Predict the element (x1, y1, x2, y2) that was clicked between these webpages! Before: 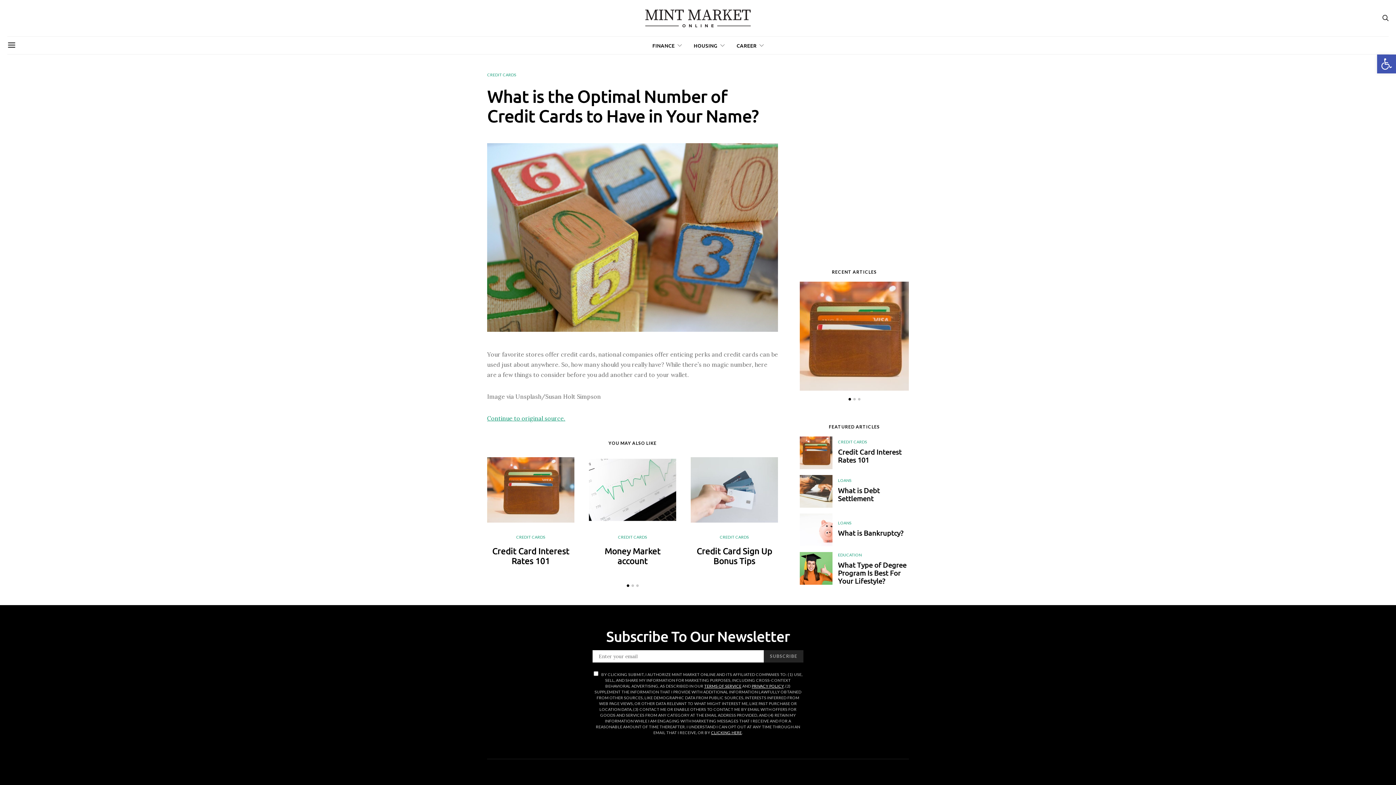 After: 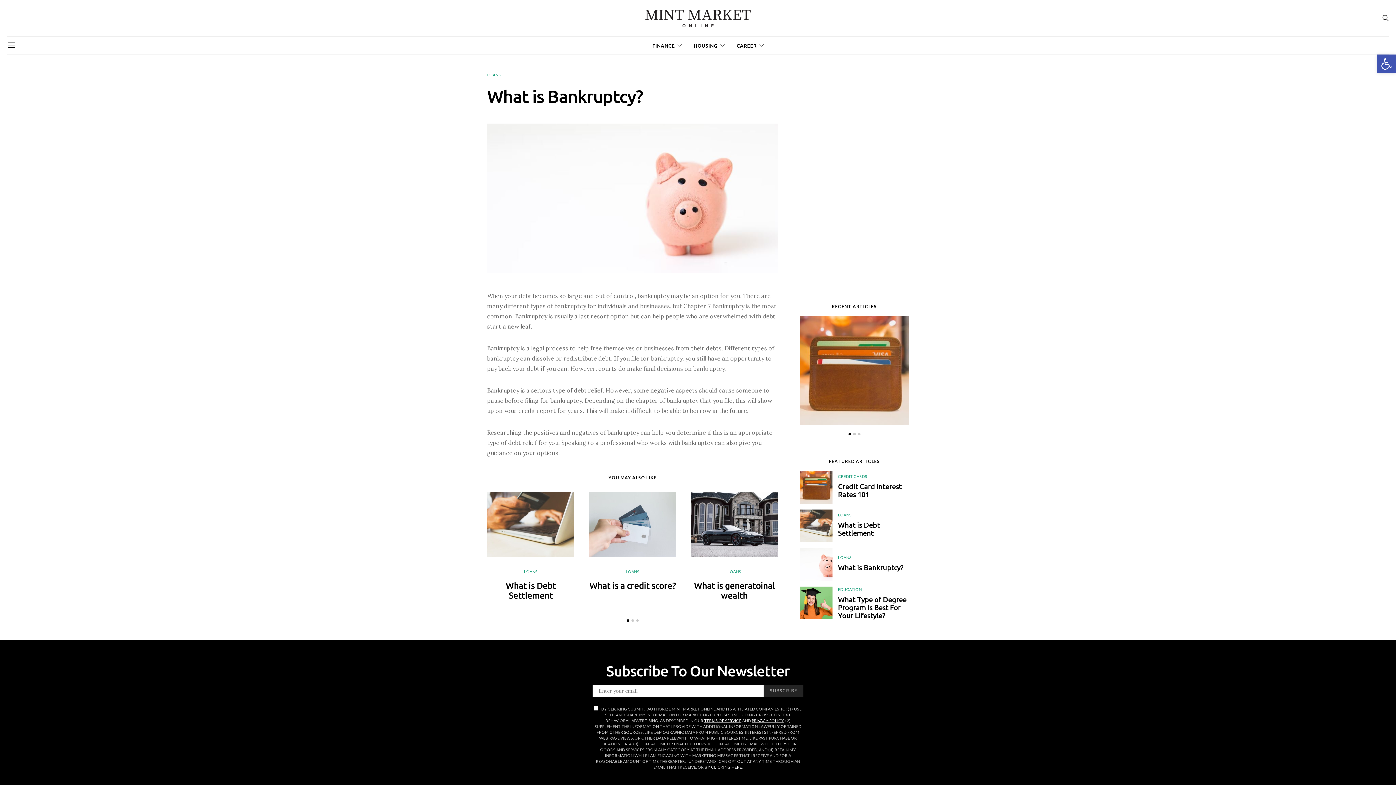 Action: label: 3 bbox: (800, 513, 832, 546)